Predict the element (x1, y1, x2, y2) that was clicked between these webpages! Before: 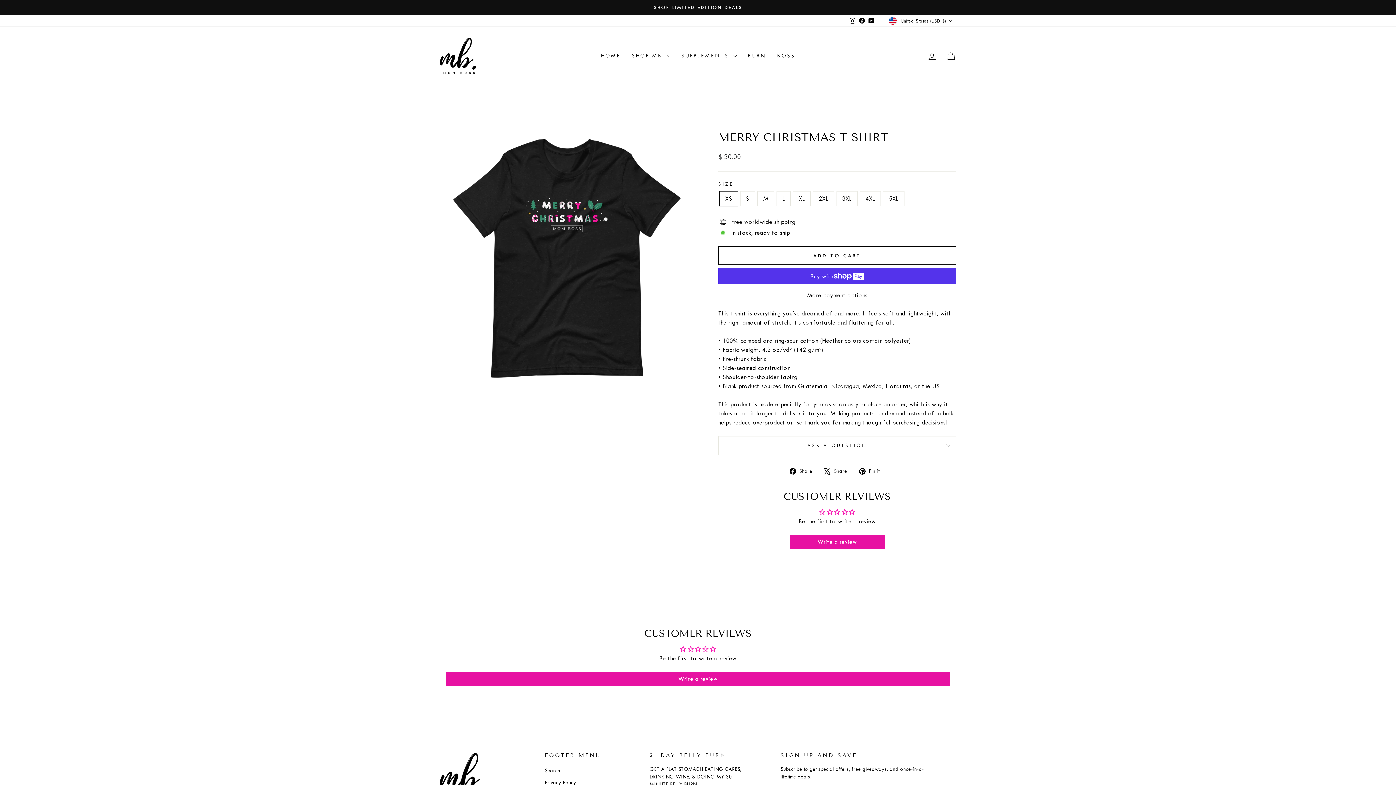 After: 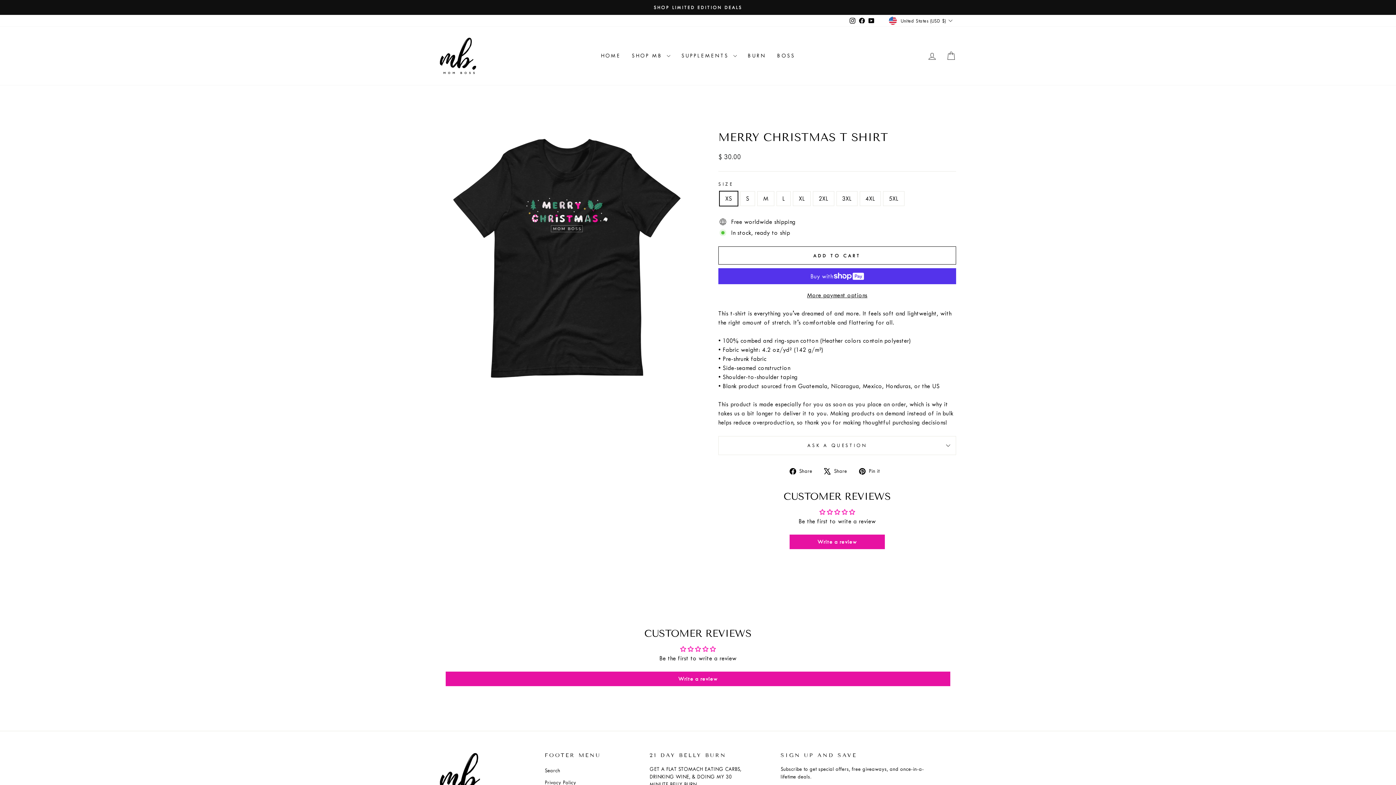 Action: label: YouTube bbox: (867, 15, 876, 26)